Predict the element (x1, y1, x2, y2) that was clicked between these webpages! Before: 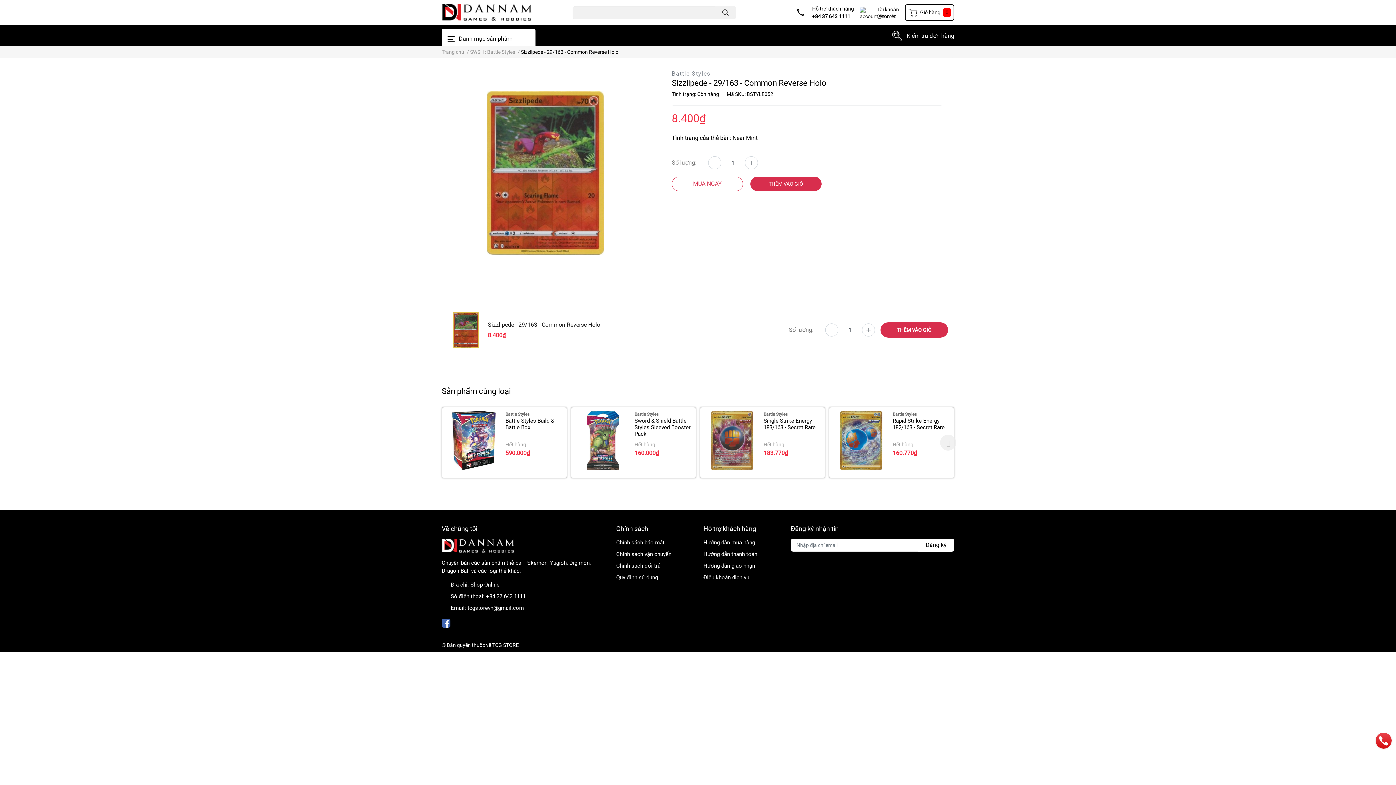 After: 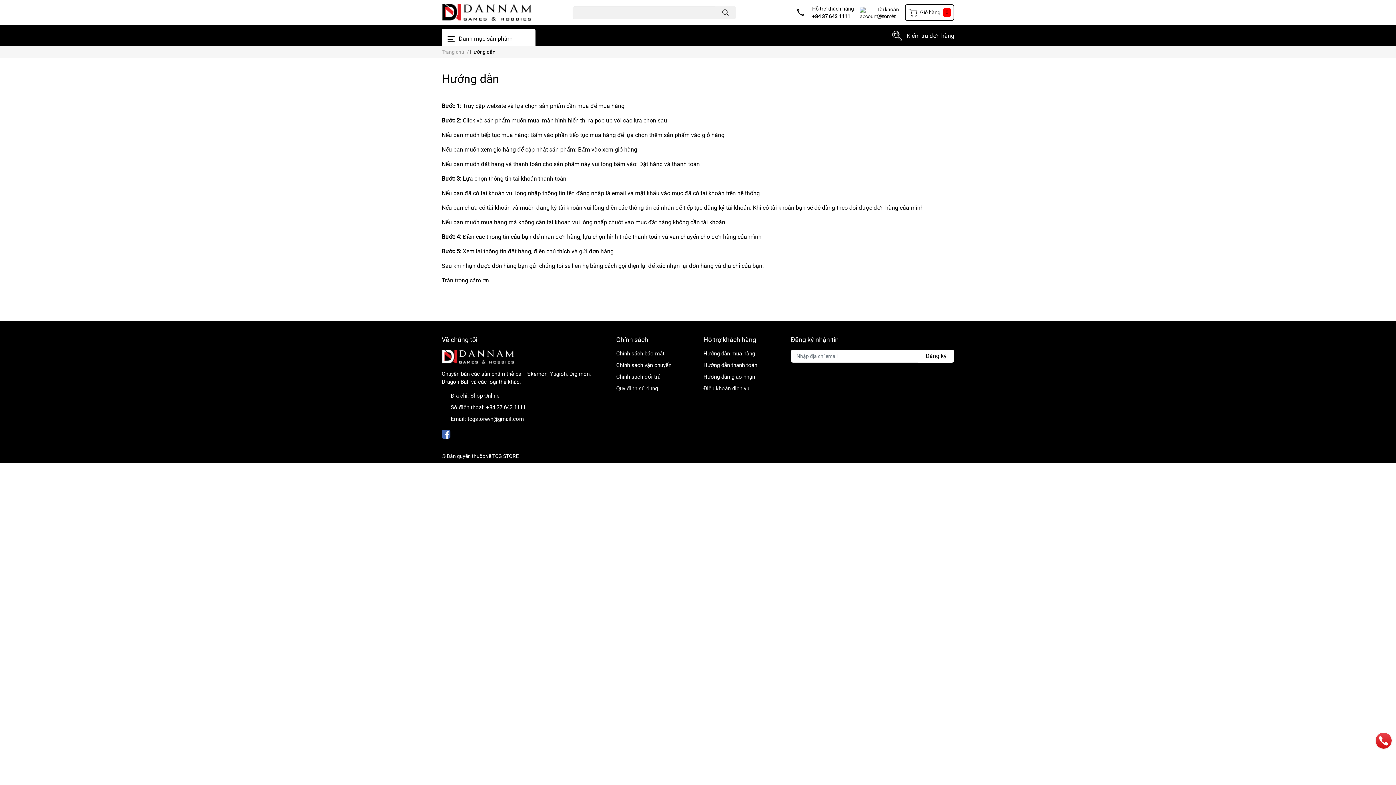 Action: bbox: (703, 539, 755, 546) label: Hướng dẫn mua hàng